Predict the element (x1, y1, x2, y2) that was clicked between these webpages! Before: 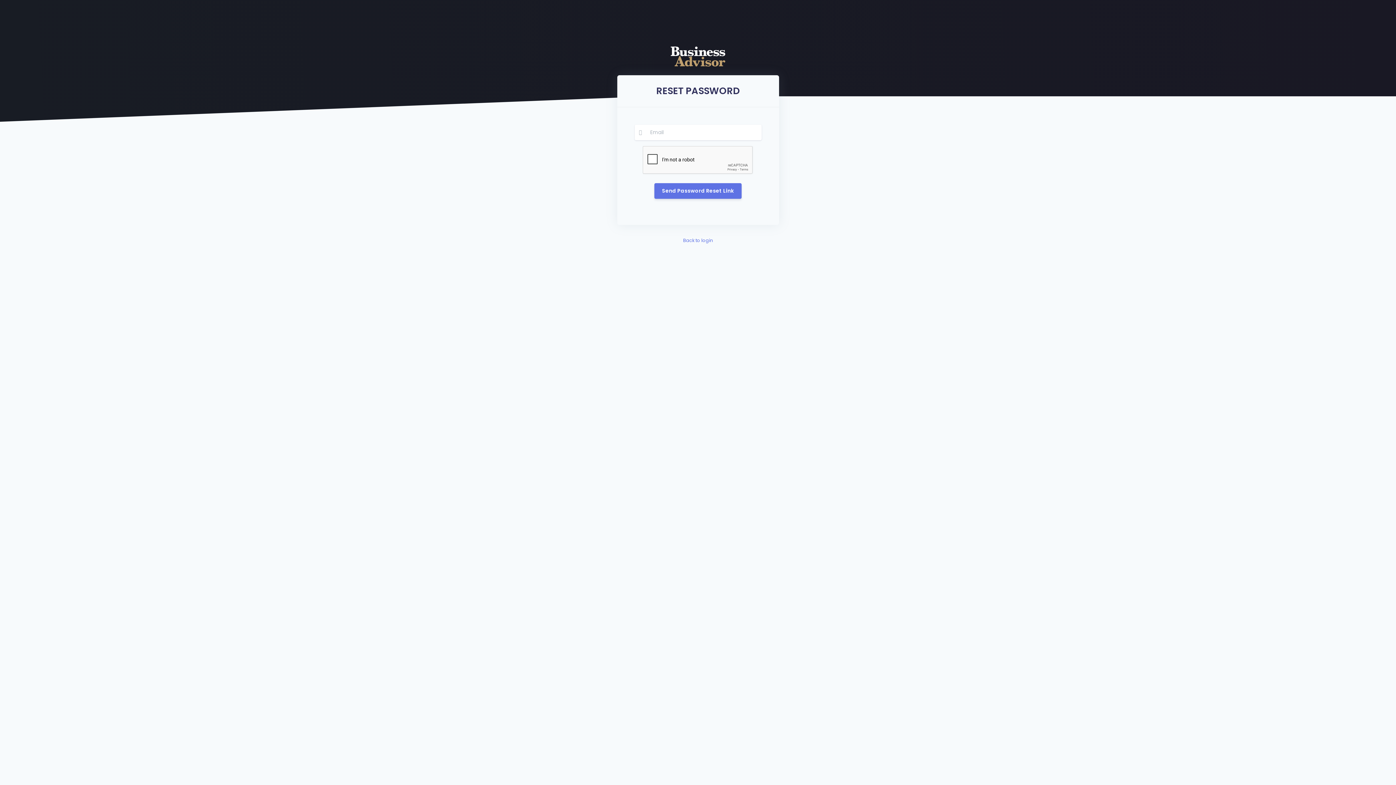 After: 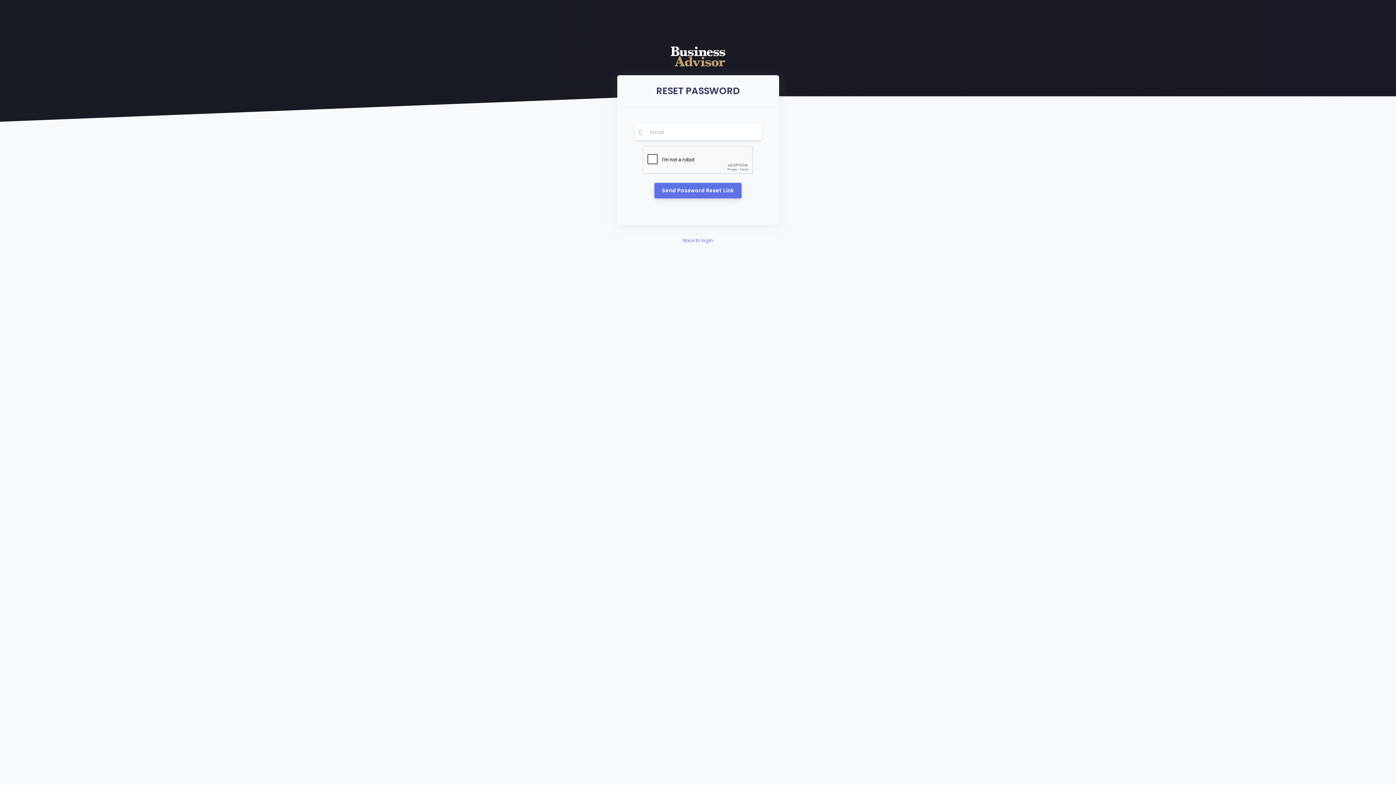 Action: label: Send Password Reset Link bbox: (654, 183, 741, 198)